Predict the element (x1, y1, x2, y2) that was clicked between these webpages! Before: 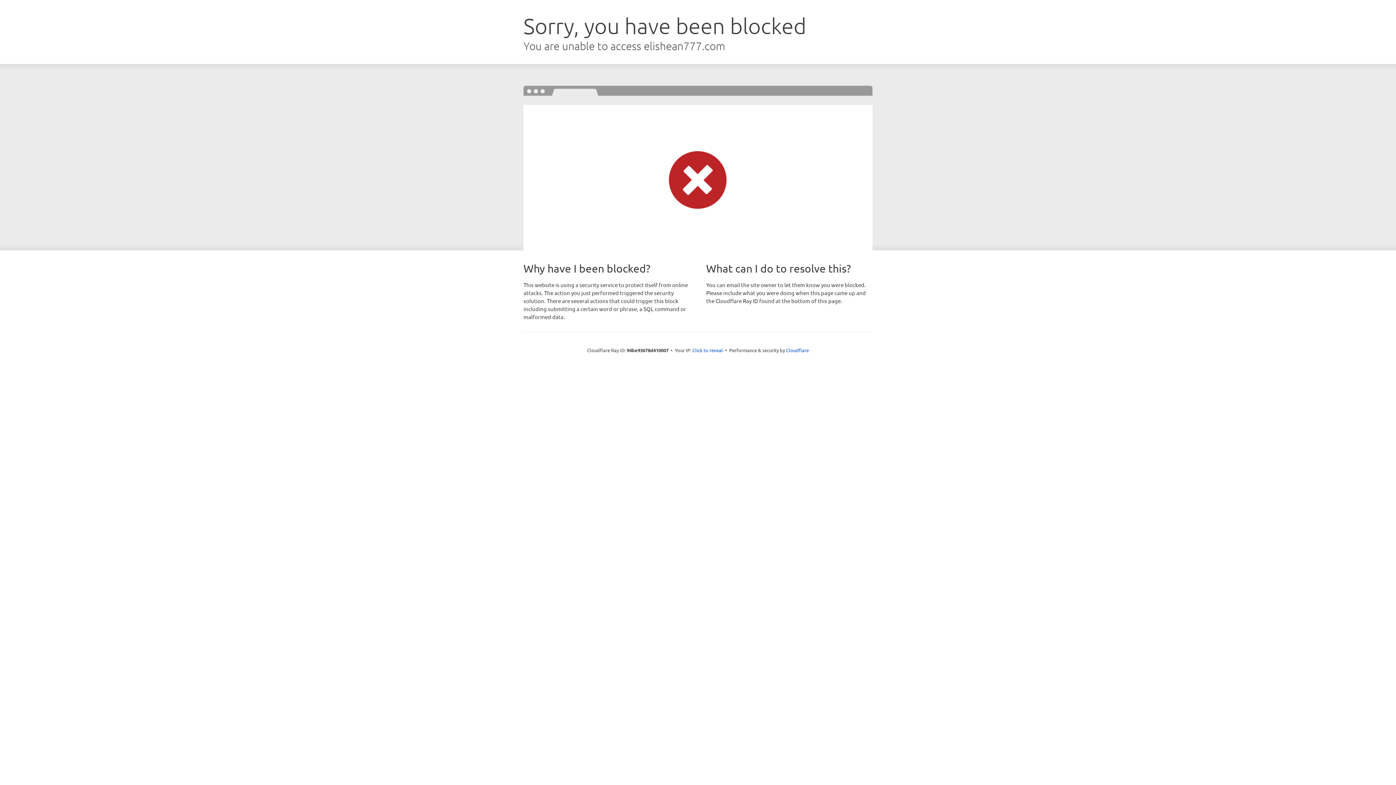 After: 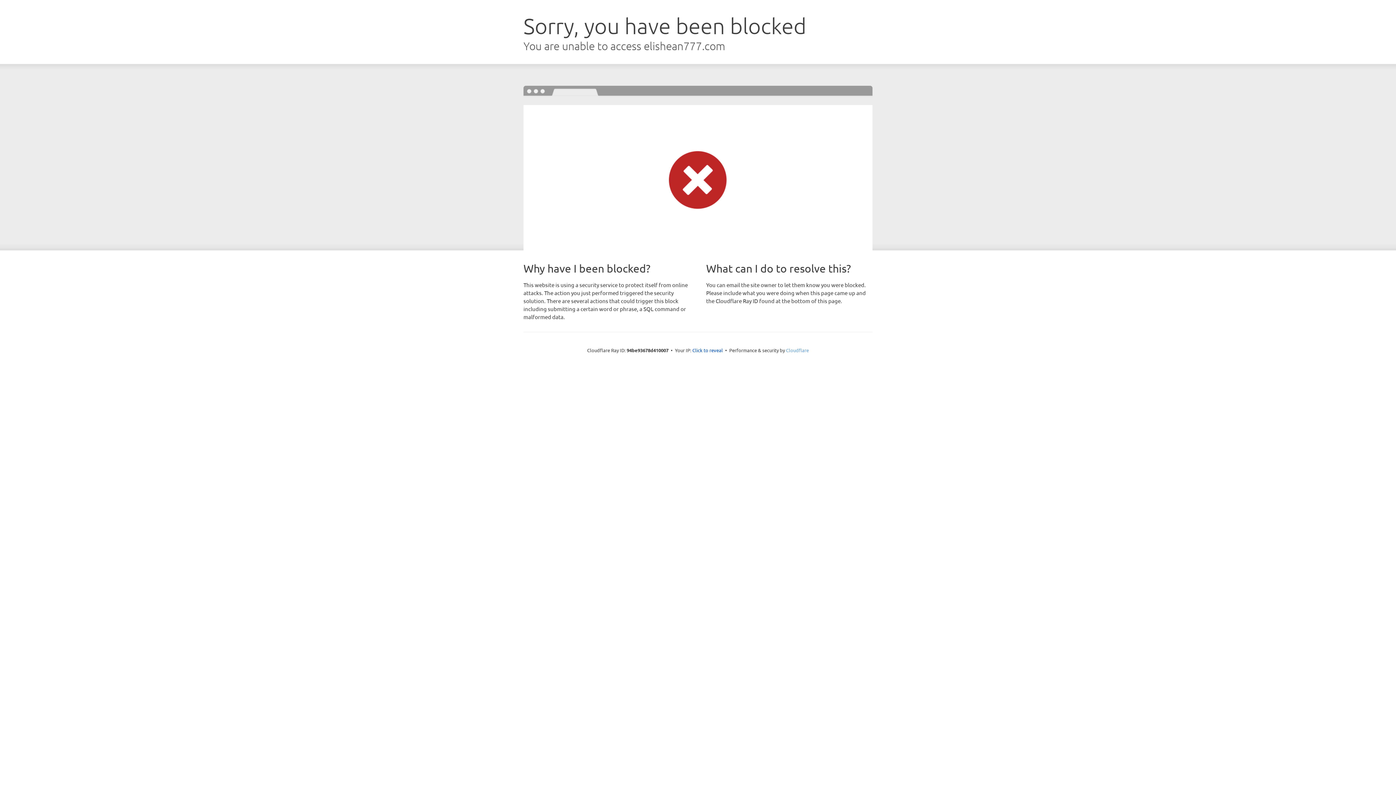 Action: bbox: (786, 347, 809, 353) label: Cloudflare